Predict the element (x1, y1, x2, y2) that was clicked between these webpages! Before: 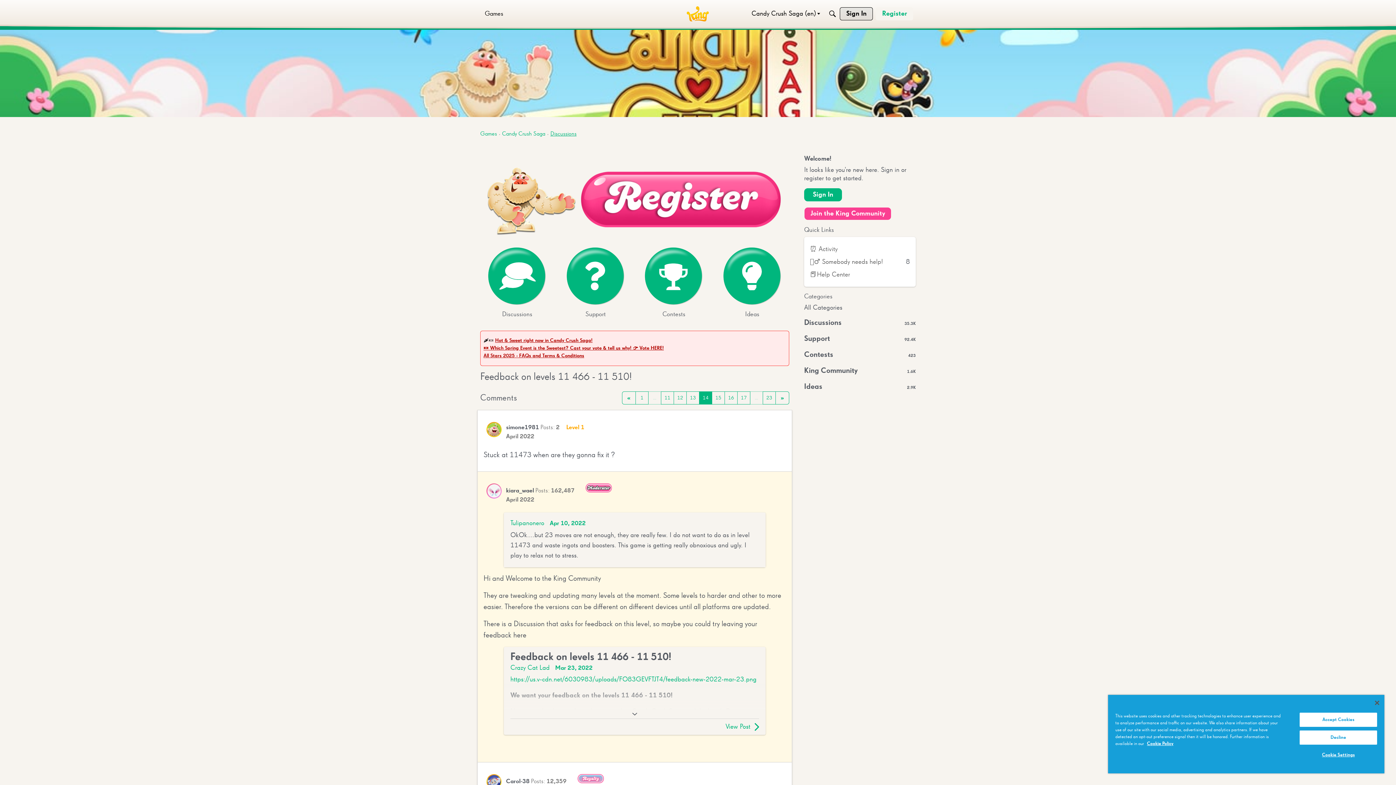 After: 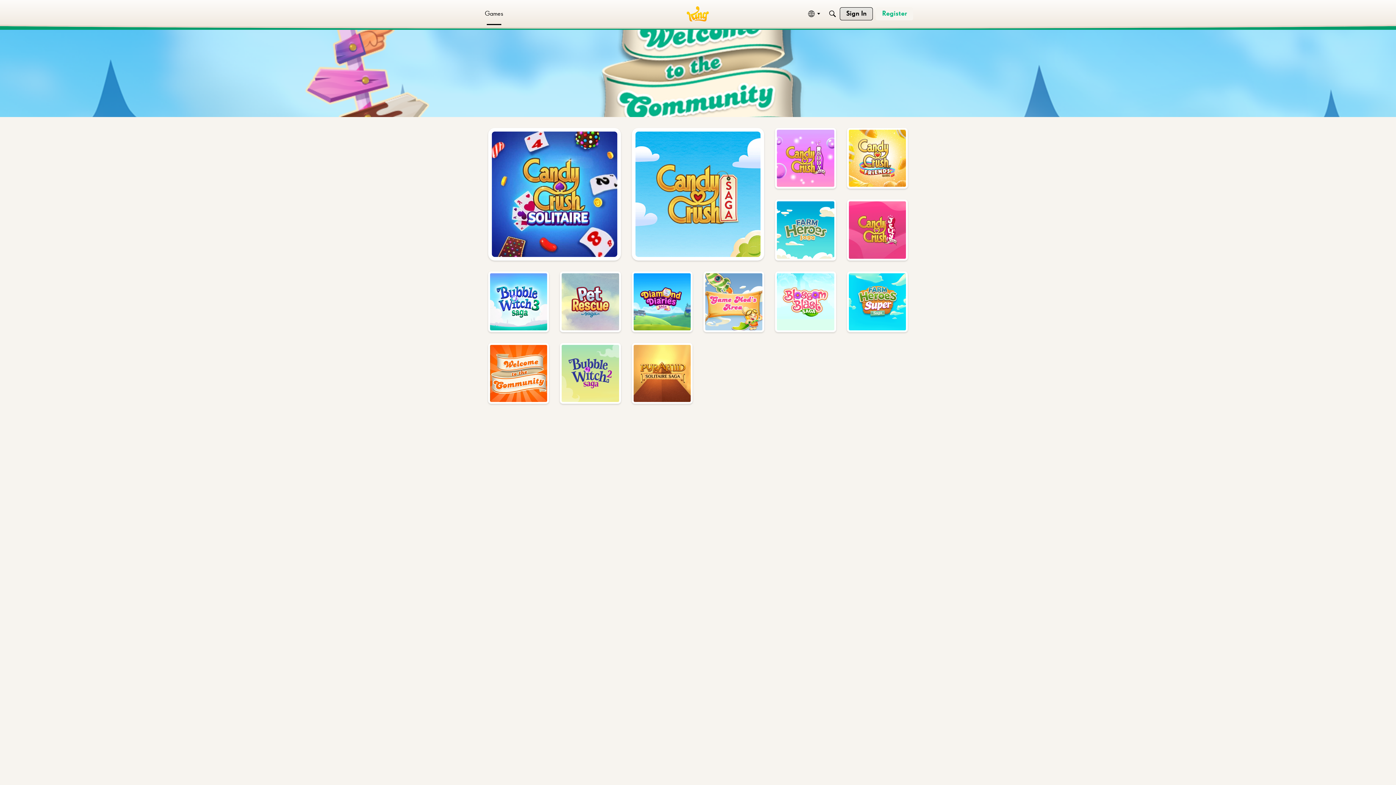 Action: bbox: (482, 7, 506, 20) label: Games